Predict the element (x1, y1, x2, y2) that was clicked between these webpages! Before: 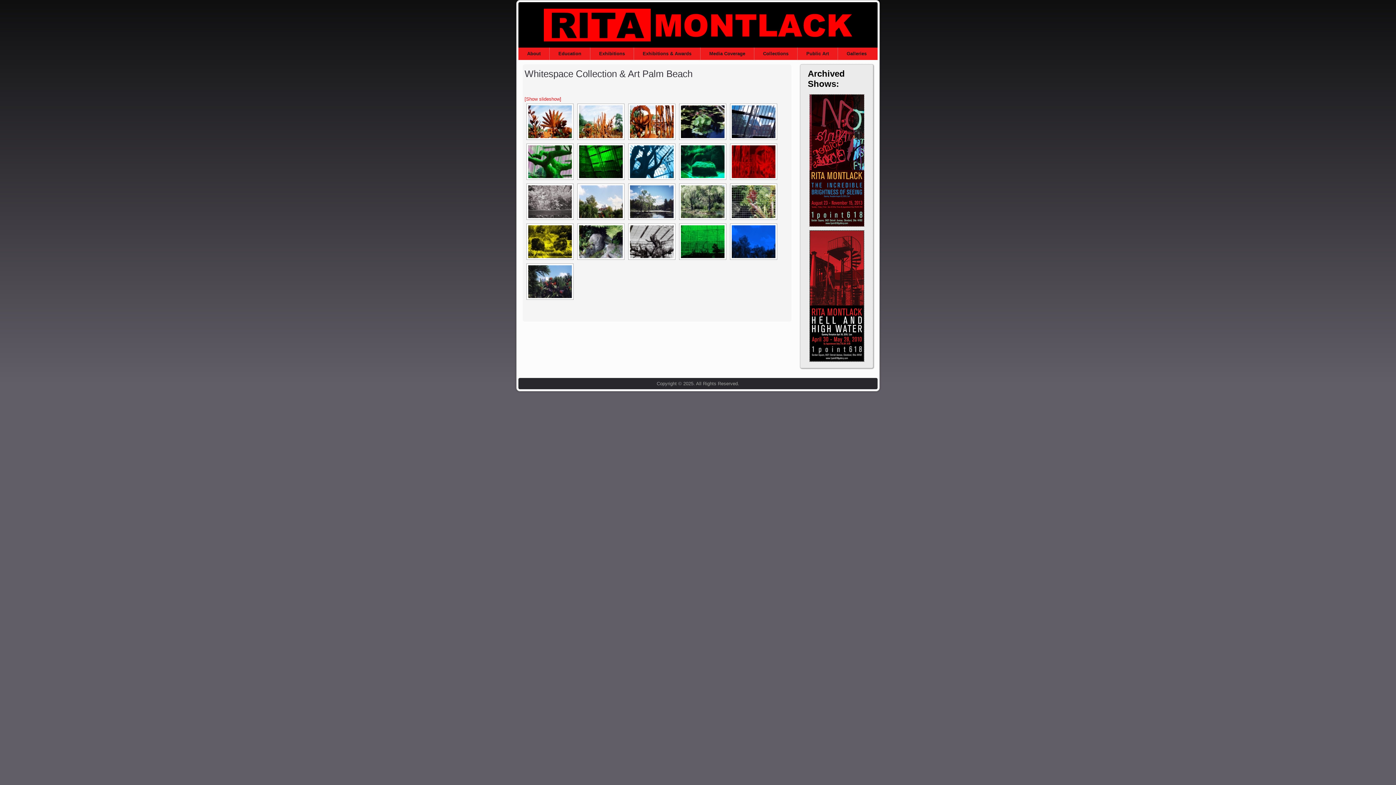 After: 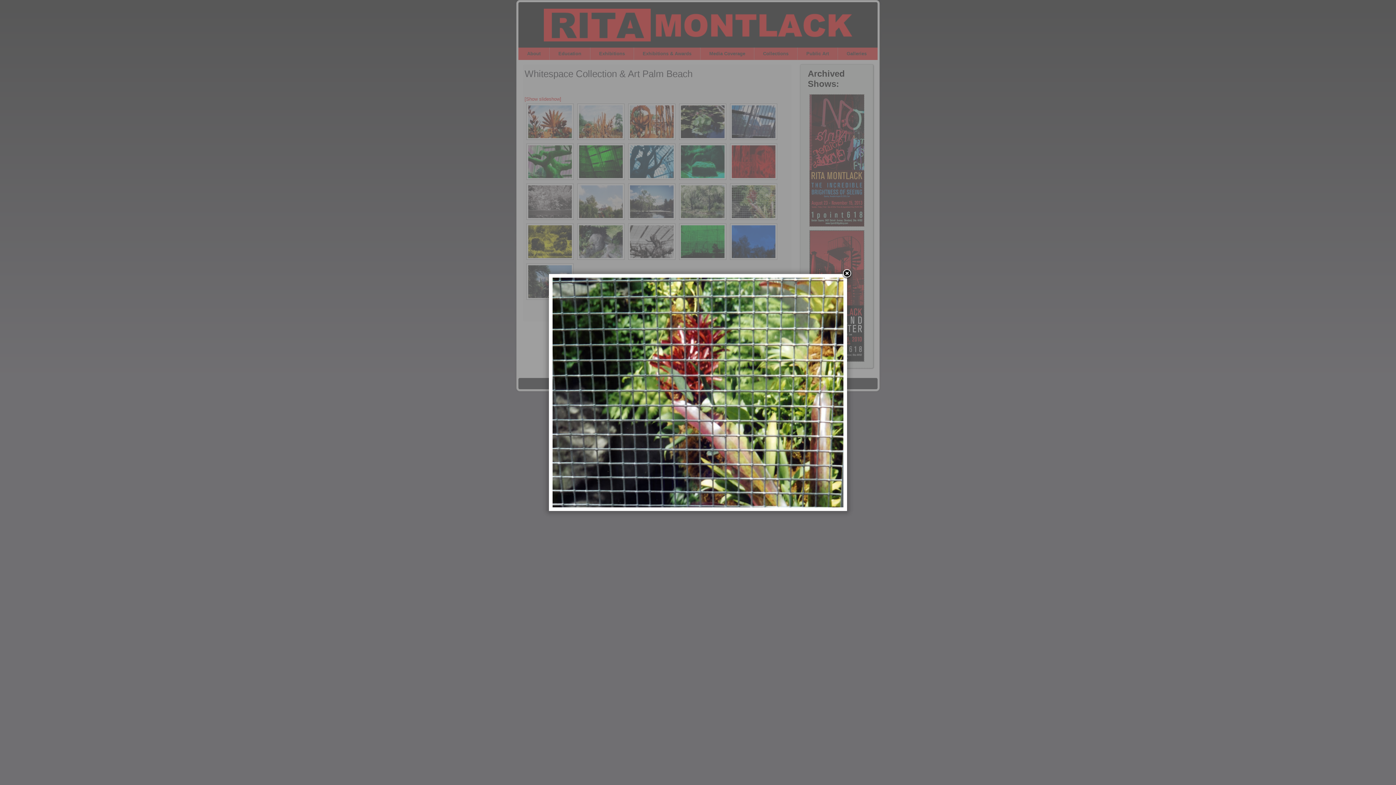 Action: bbox: (732, 185, 775, 218)